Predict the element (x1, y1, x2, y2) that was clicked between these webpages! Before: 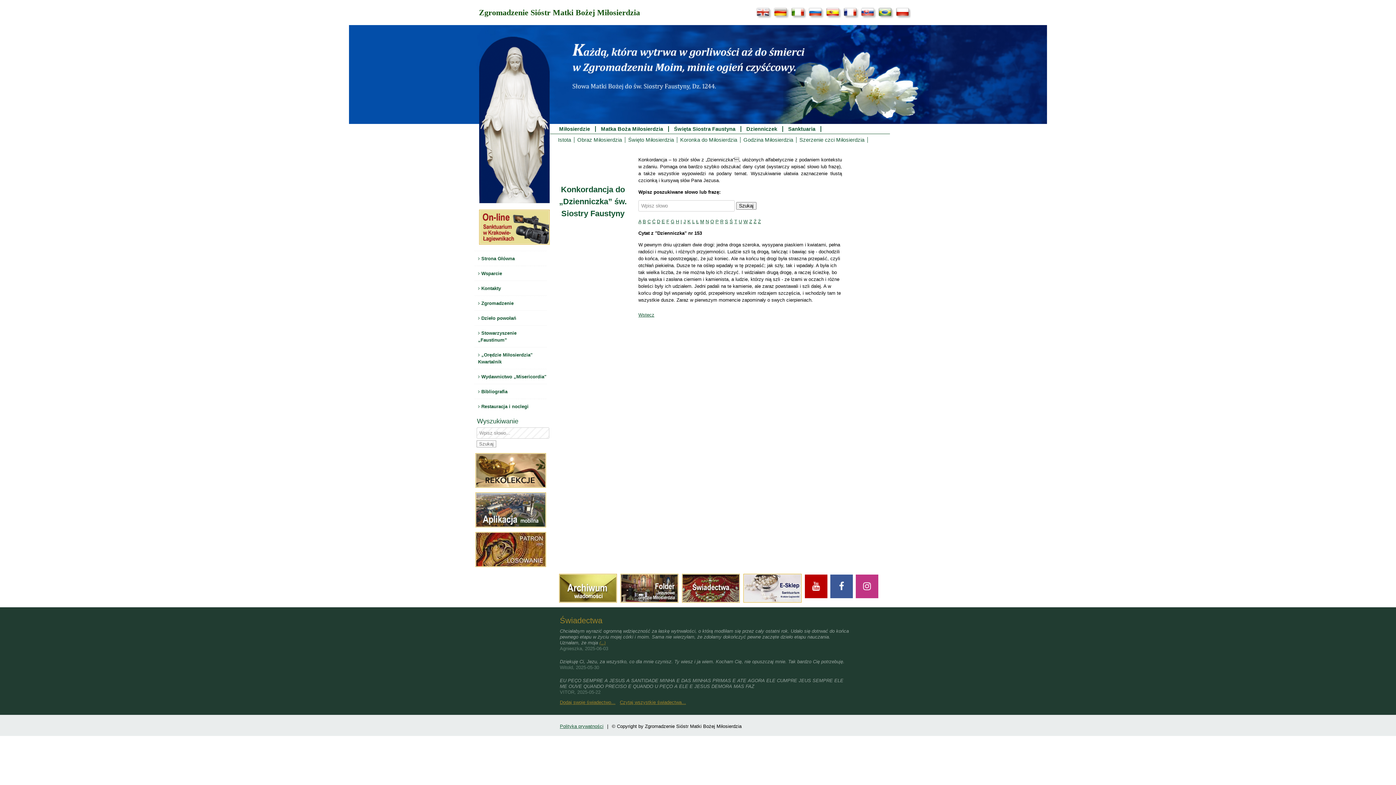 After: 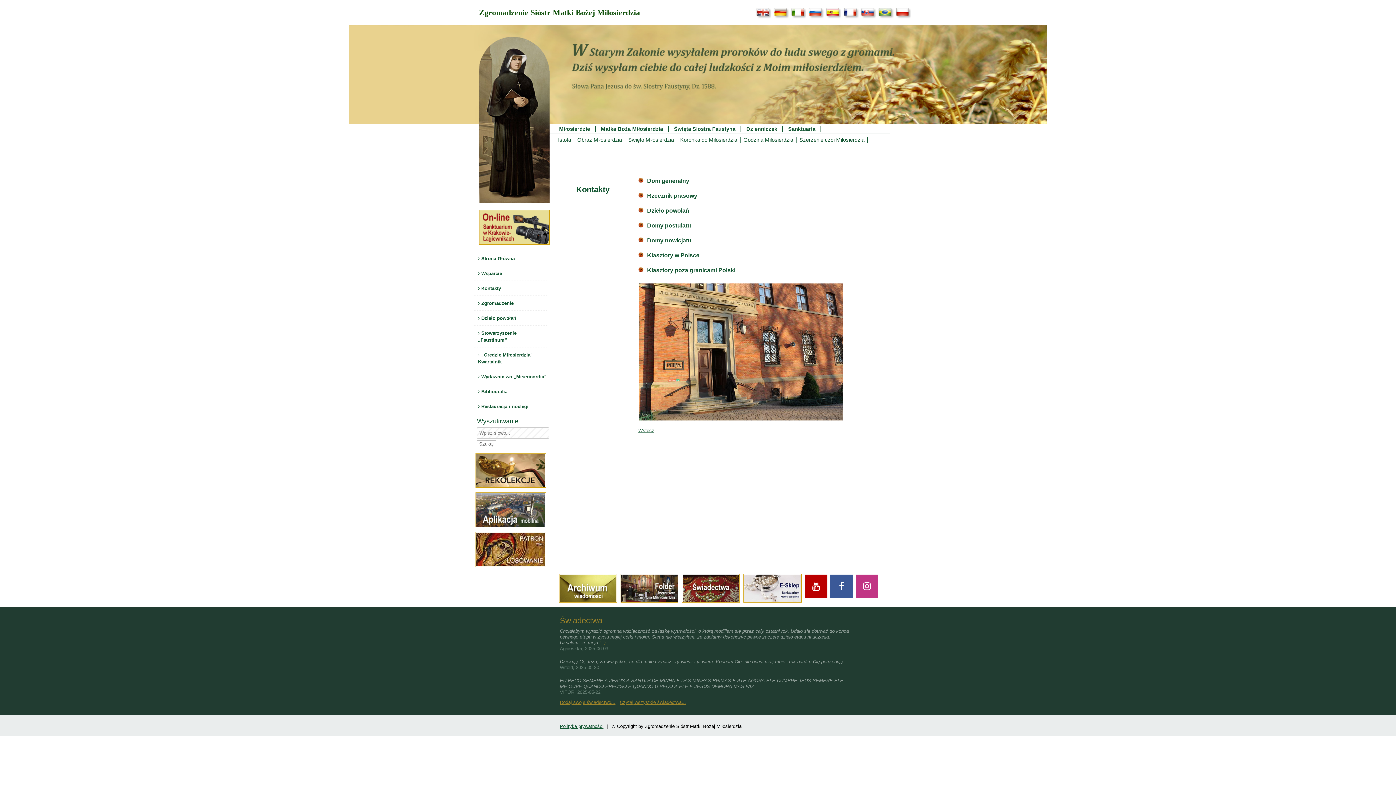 Action: bbox: (474, 280, 546, 295) label:  Kontakty